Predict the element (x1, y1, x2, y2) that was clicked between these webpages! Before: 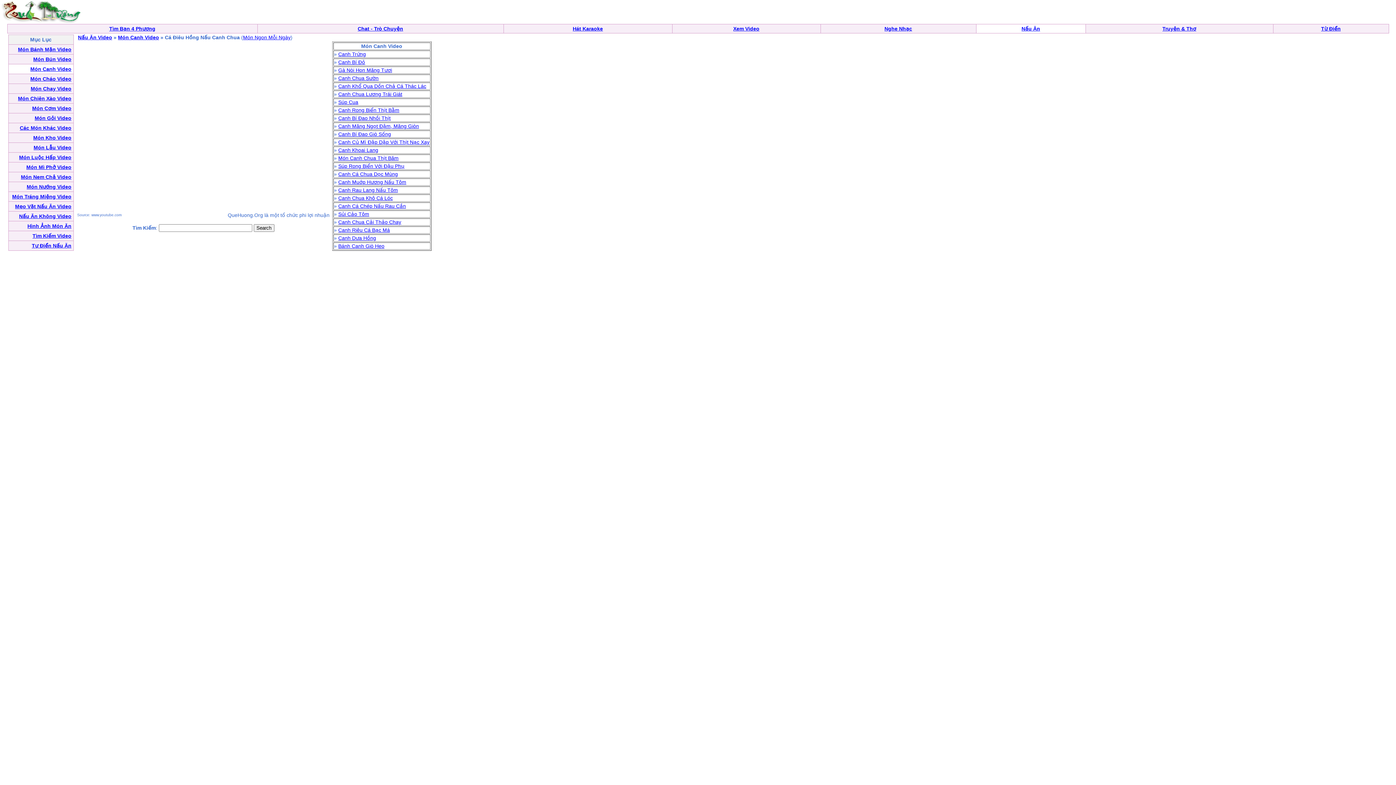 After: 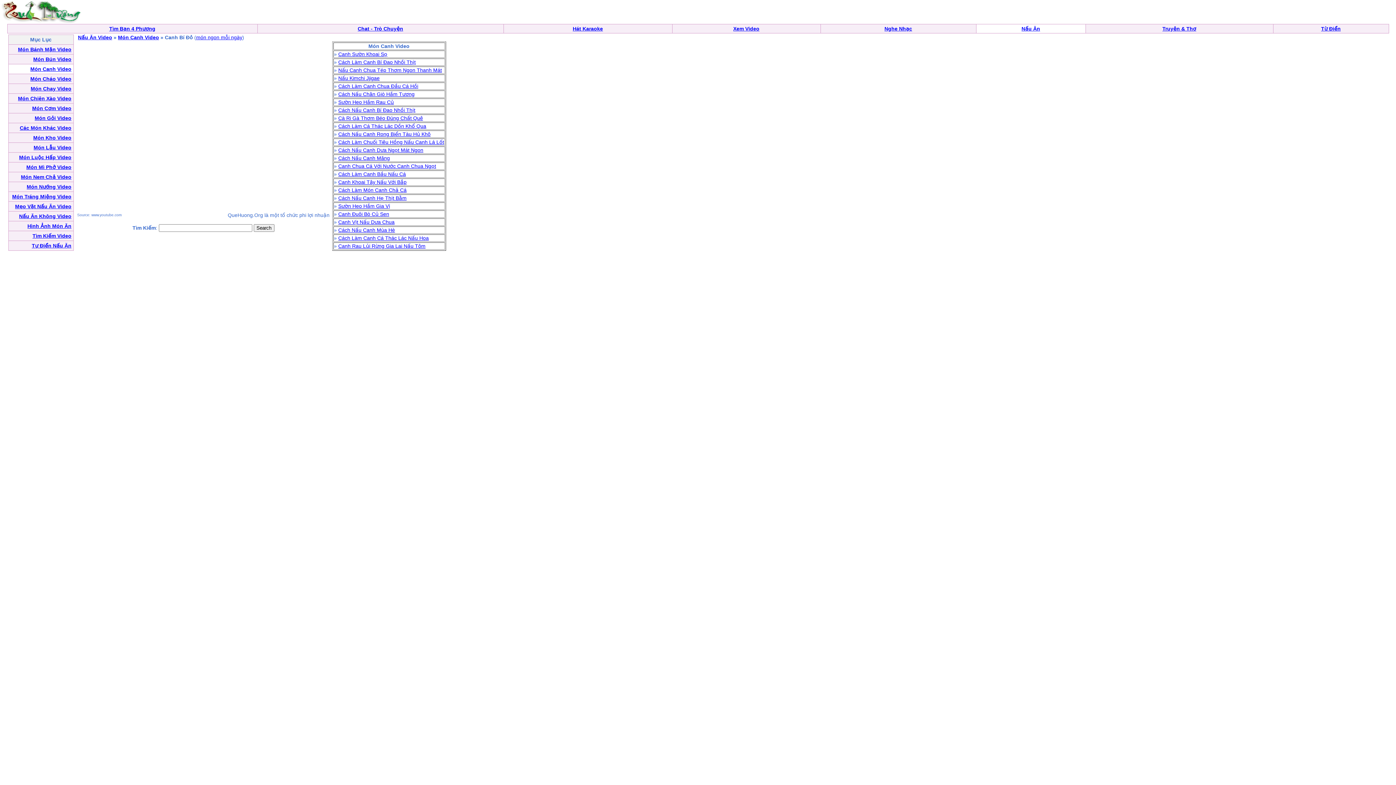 Action: bbox: (338, 59, 365, 65) label: Canh Bí Đỏ